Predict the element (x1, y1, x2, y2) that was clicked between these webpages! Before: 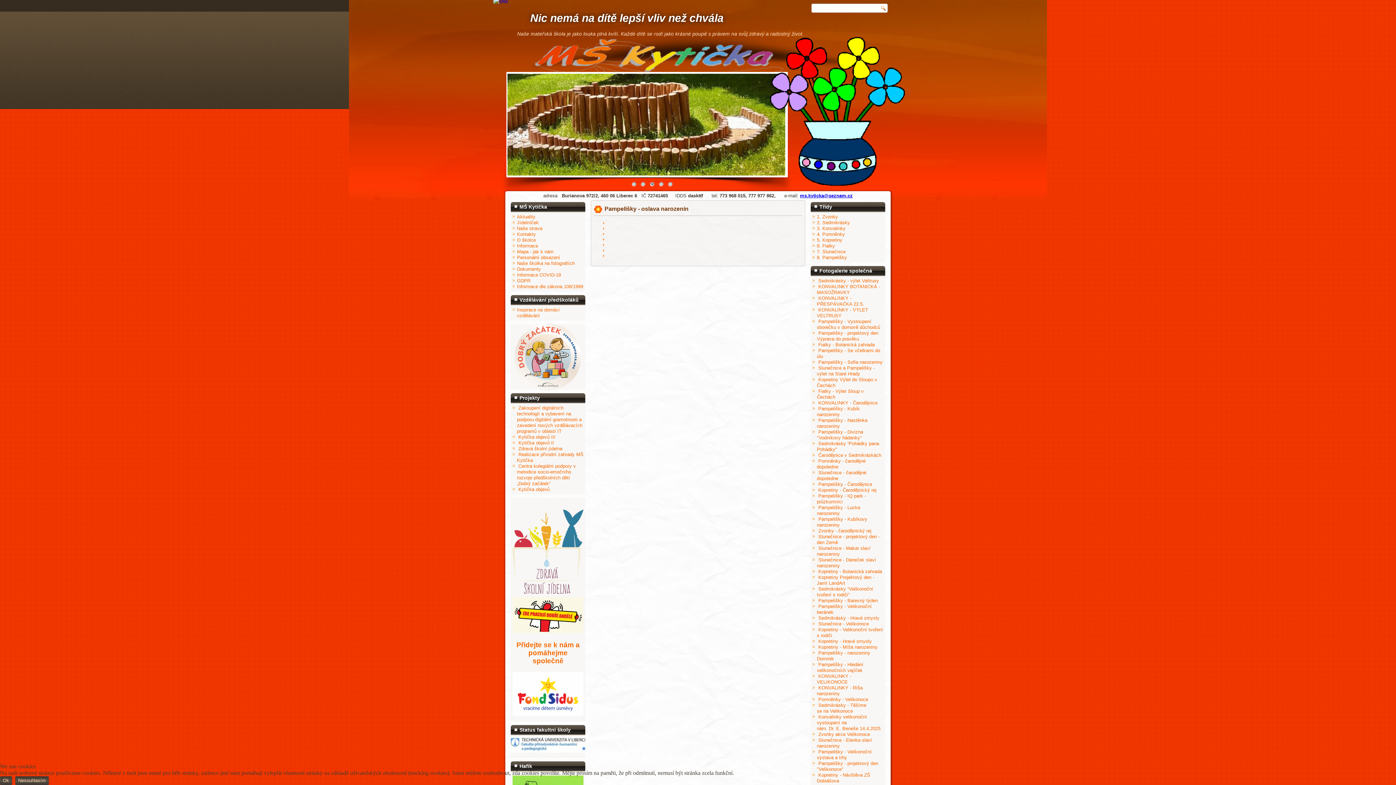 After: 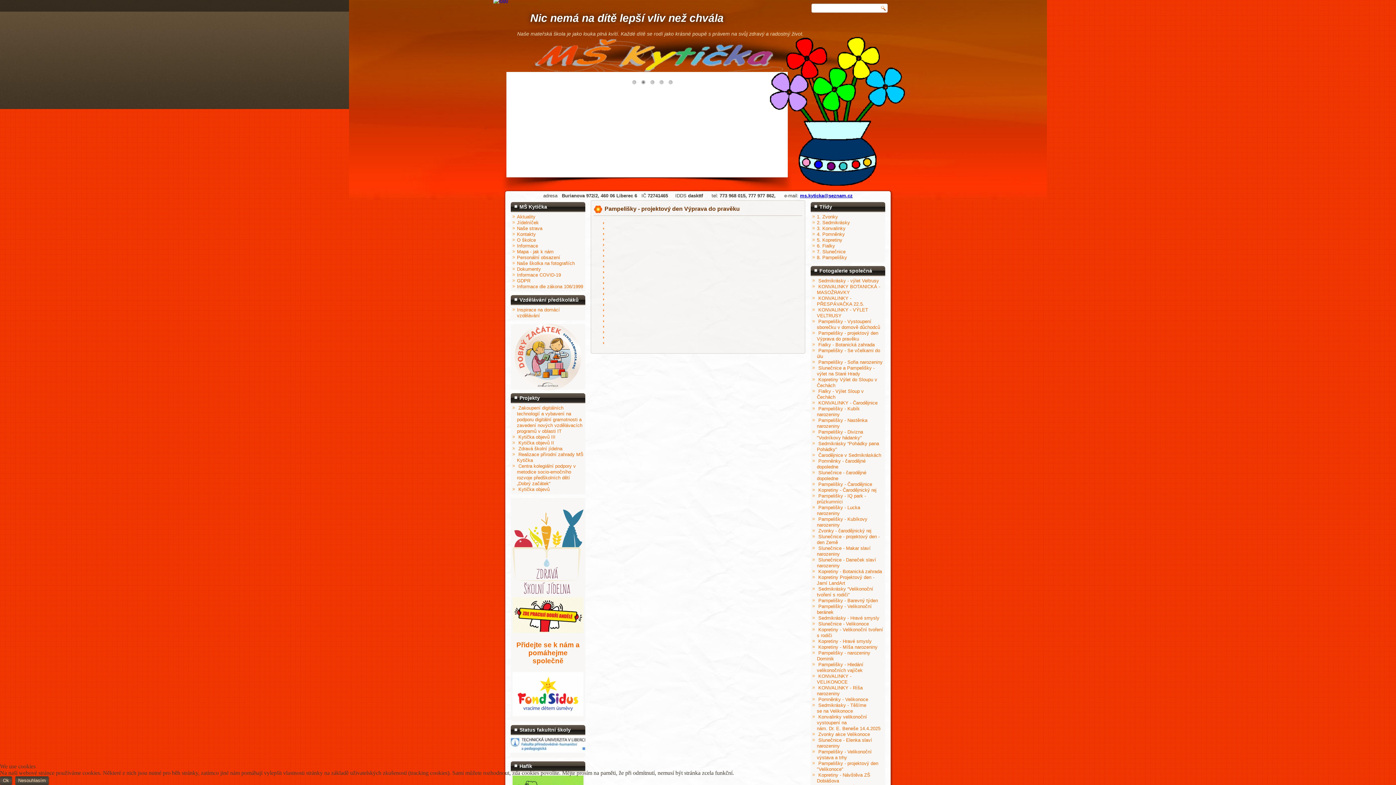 Action: bbox: (817, 330, 878, 341) label: Pampelišky - projektový den Výprava do pravěku